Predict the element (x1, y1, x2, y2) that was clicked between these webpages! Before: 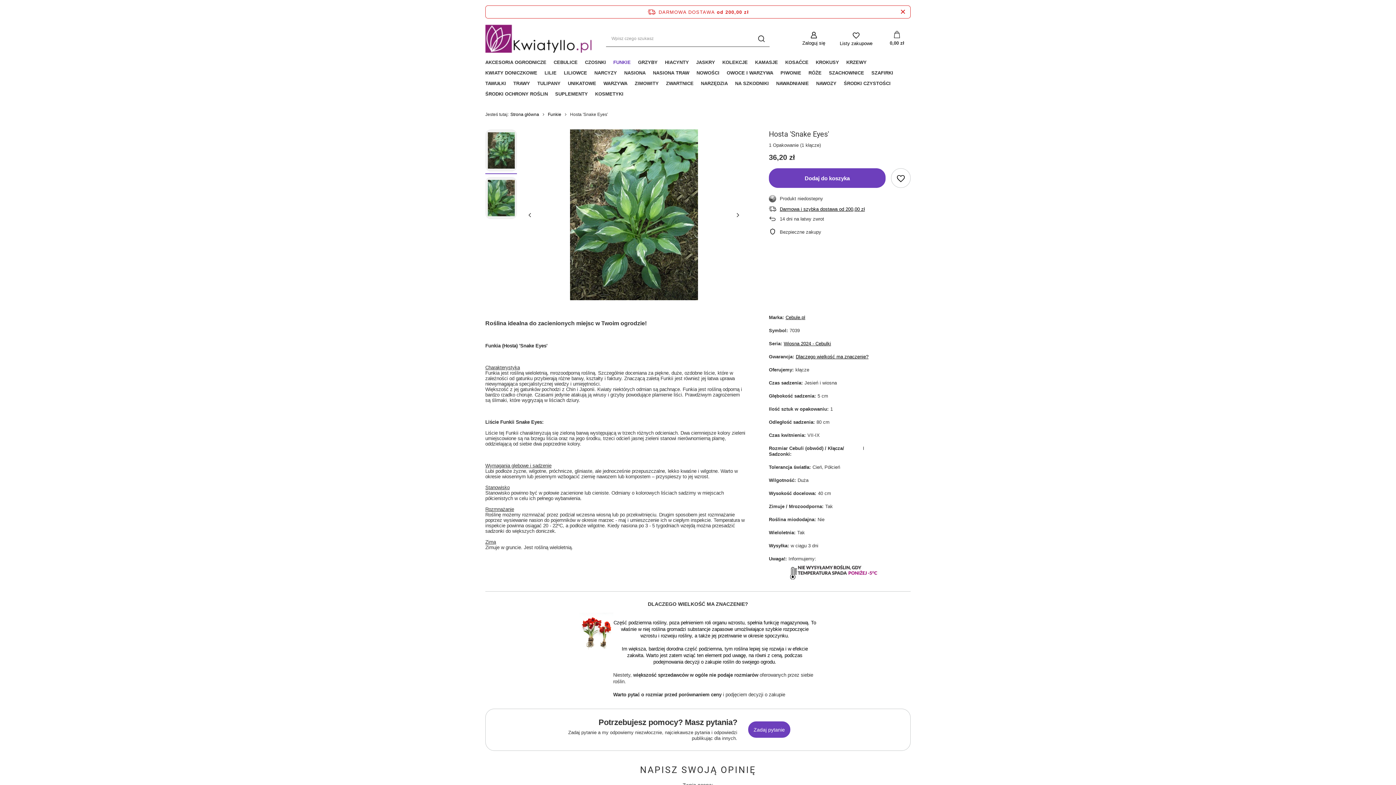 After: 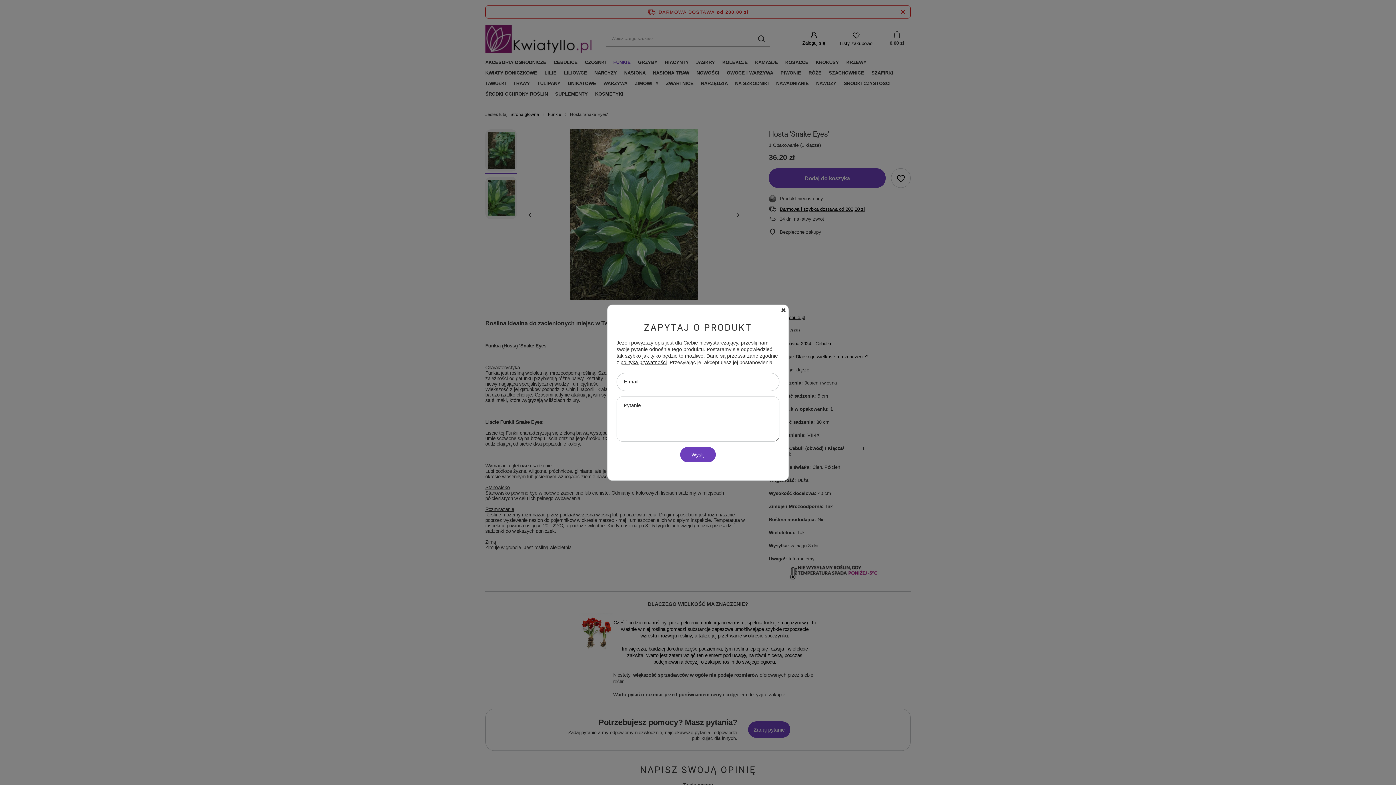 Action: bbox: (748, 721, 790, 738) label: Zadaj pytanie